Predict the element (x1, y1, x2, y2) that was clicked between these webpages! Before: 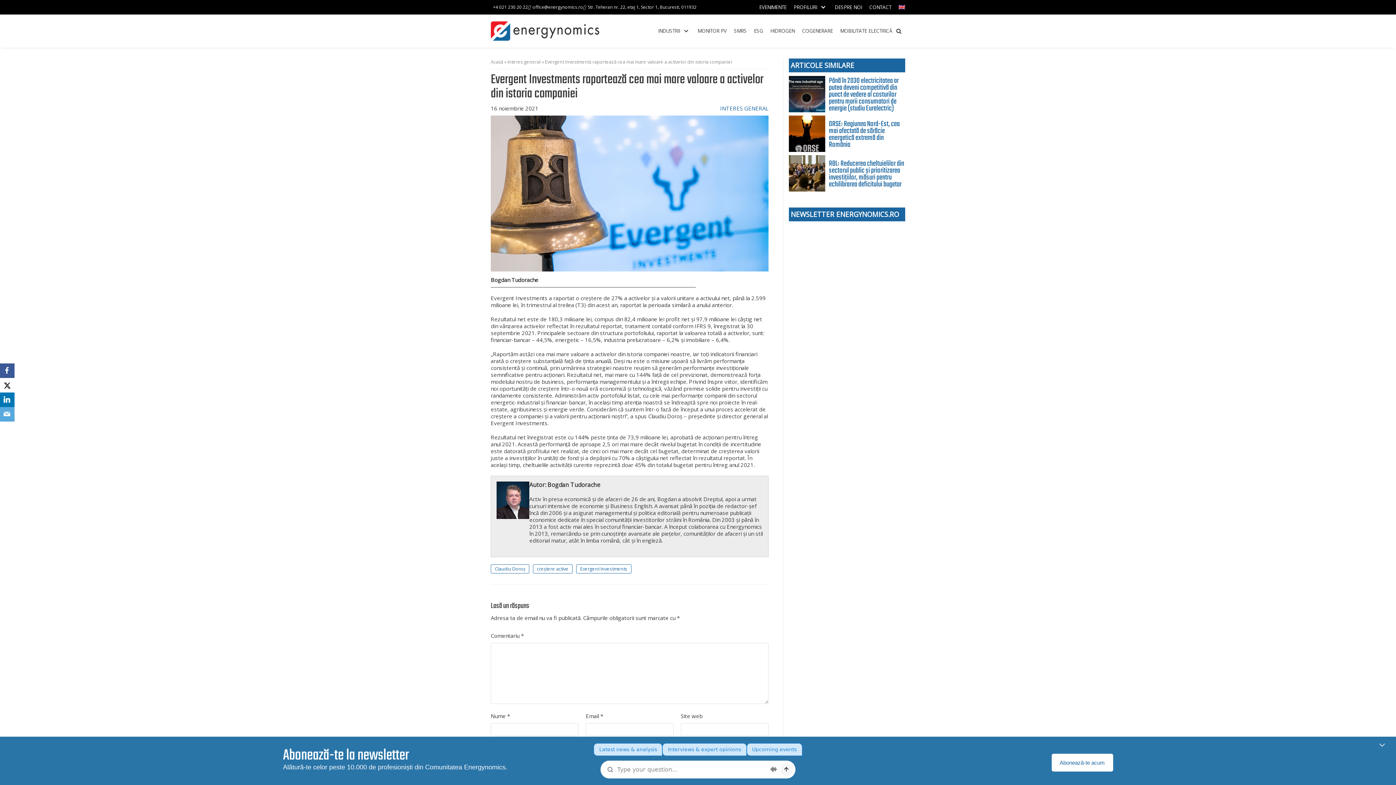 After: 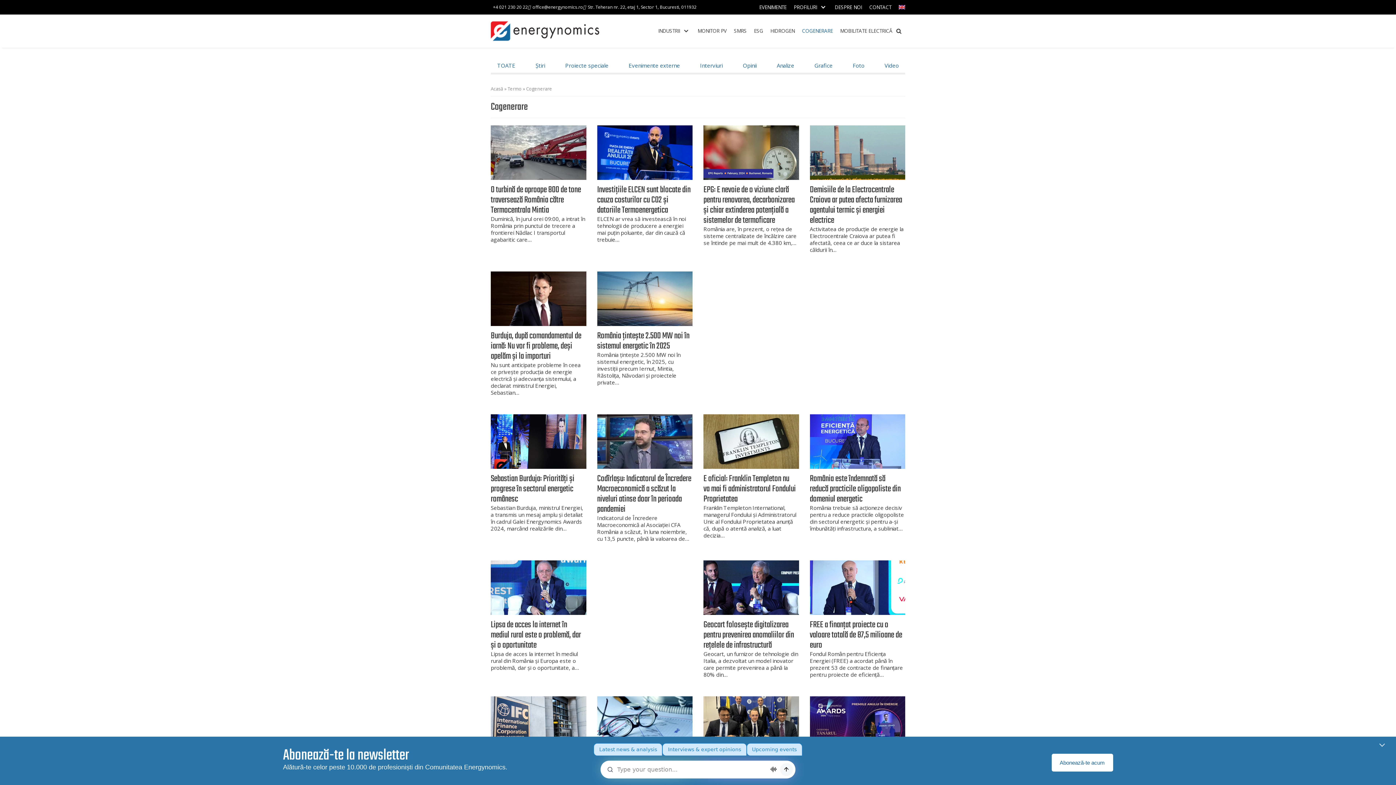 Action: label: COGENERARE bbox: (802, 26, 833, 35)